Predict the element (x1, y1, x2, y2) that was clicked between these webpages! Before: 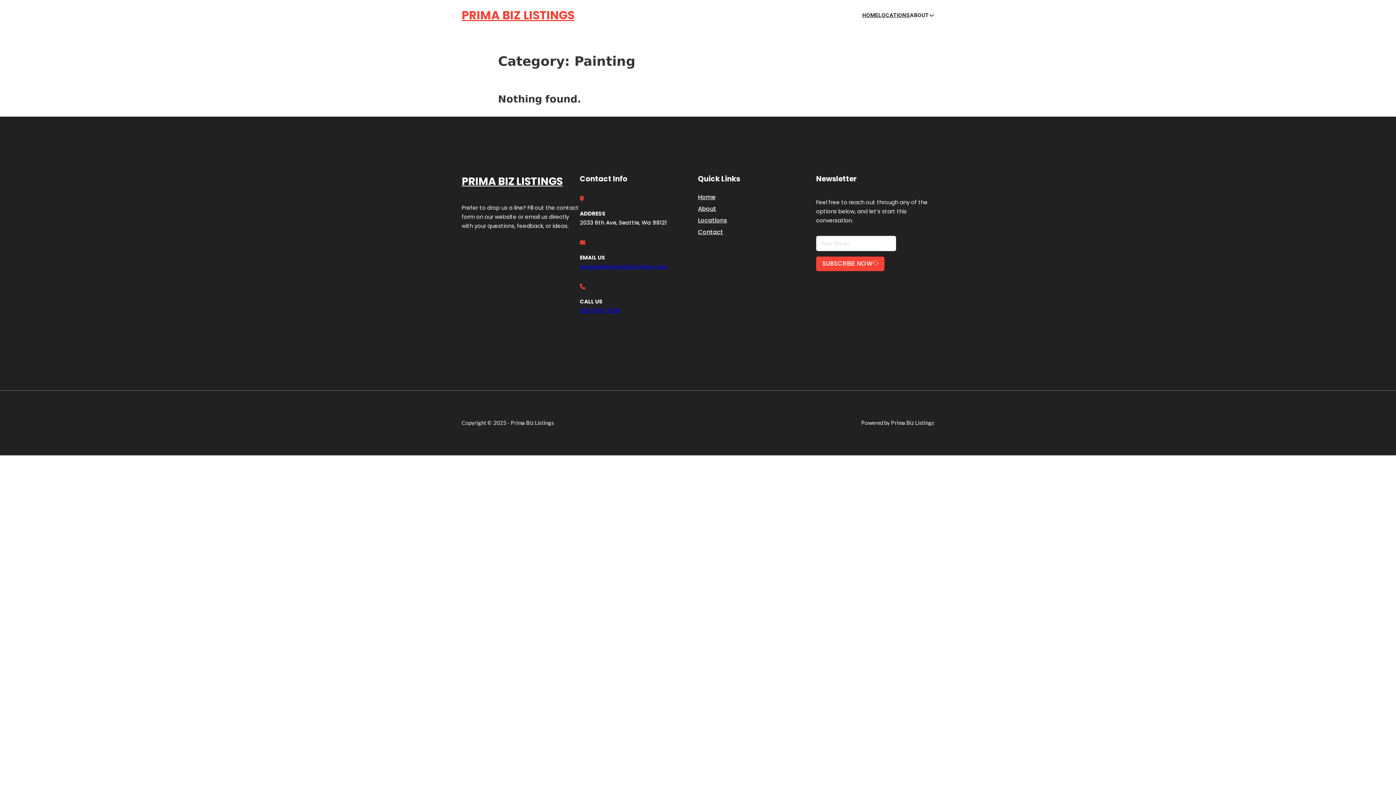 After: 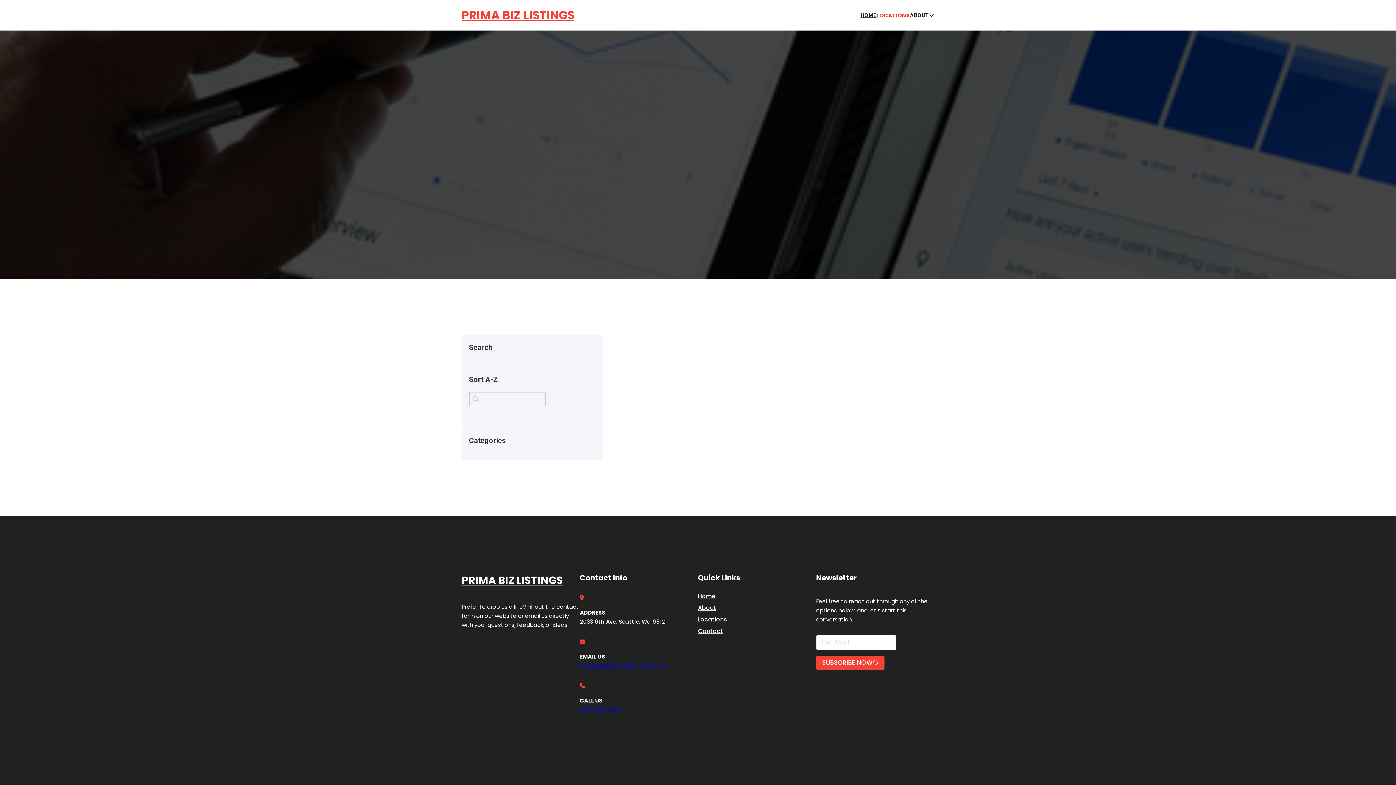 Action: label: LOCATIONS bbox: (878, 10, 910, 19)